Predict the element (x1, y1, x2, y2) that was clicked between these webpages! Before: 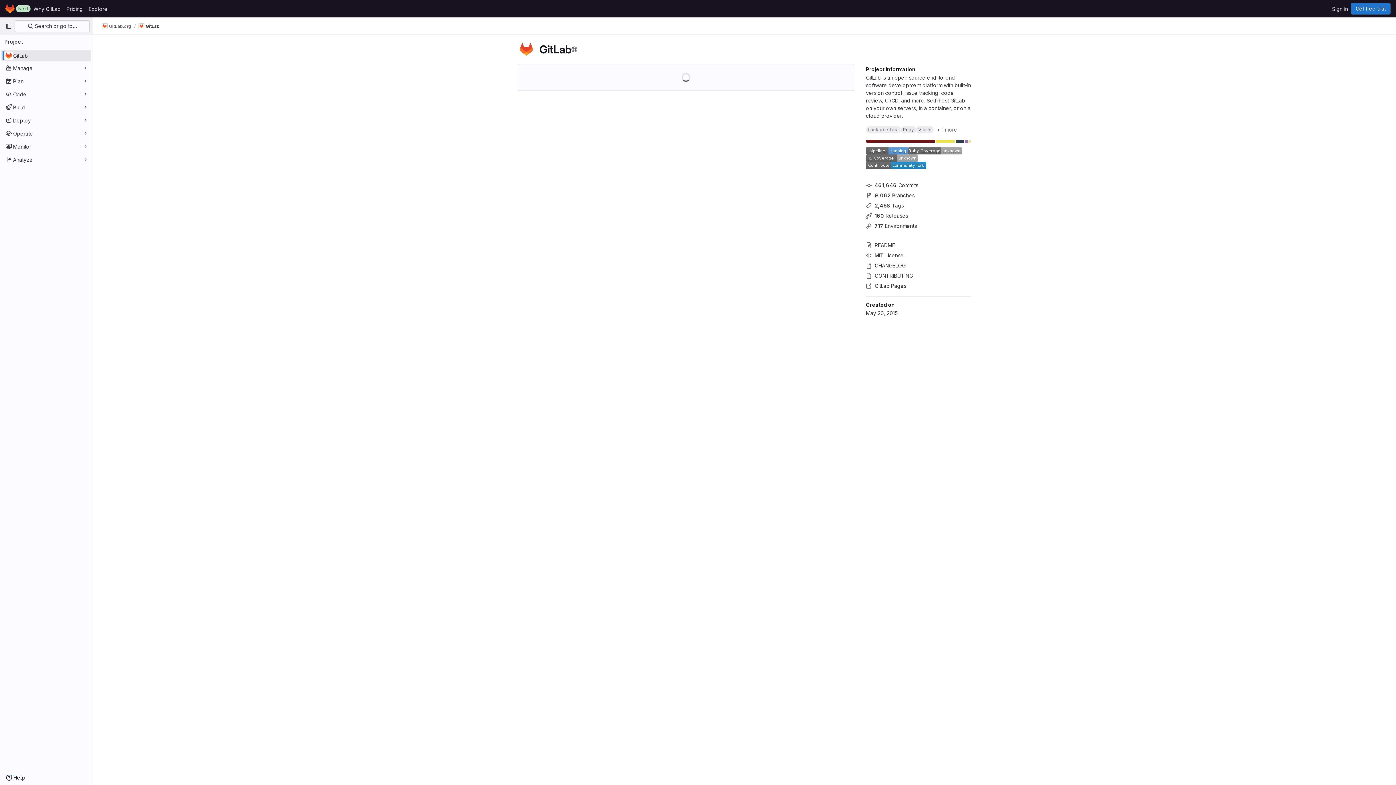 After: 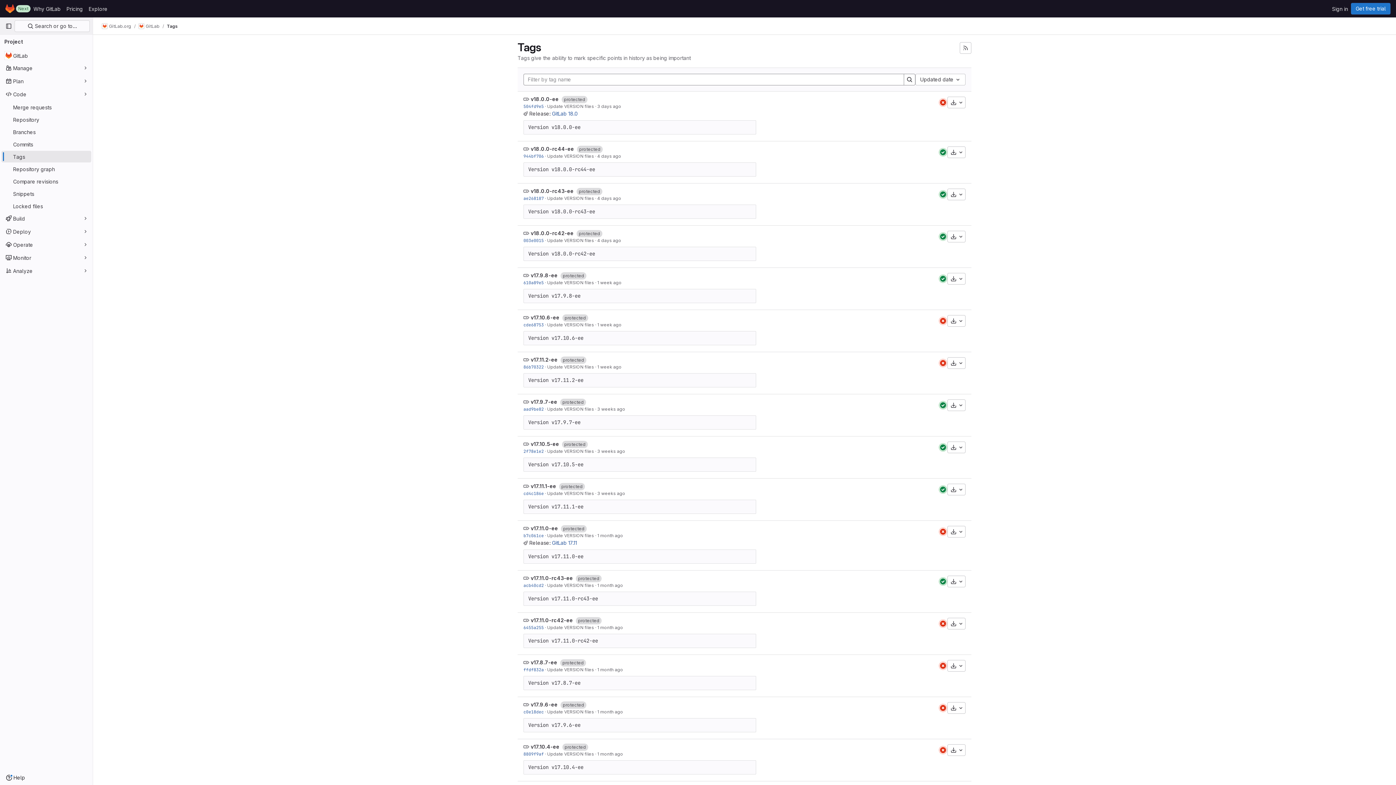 Action: bbox: (866, 200, 971, 210) label: 2,458 Tags